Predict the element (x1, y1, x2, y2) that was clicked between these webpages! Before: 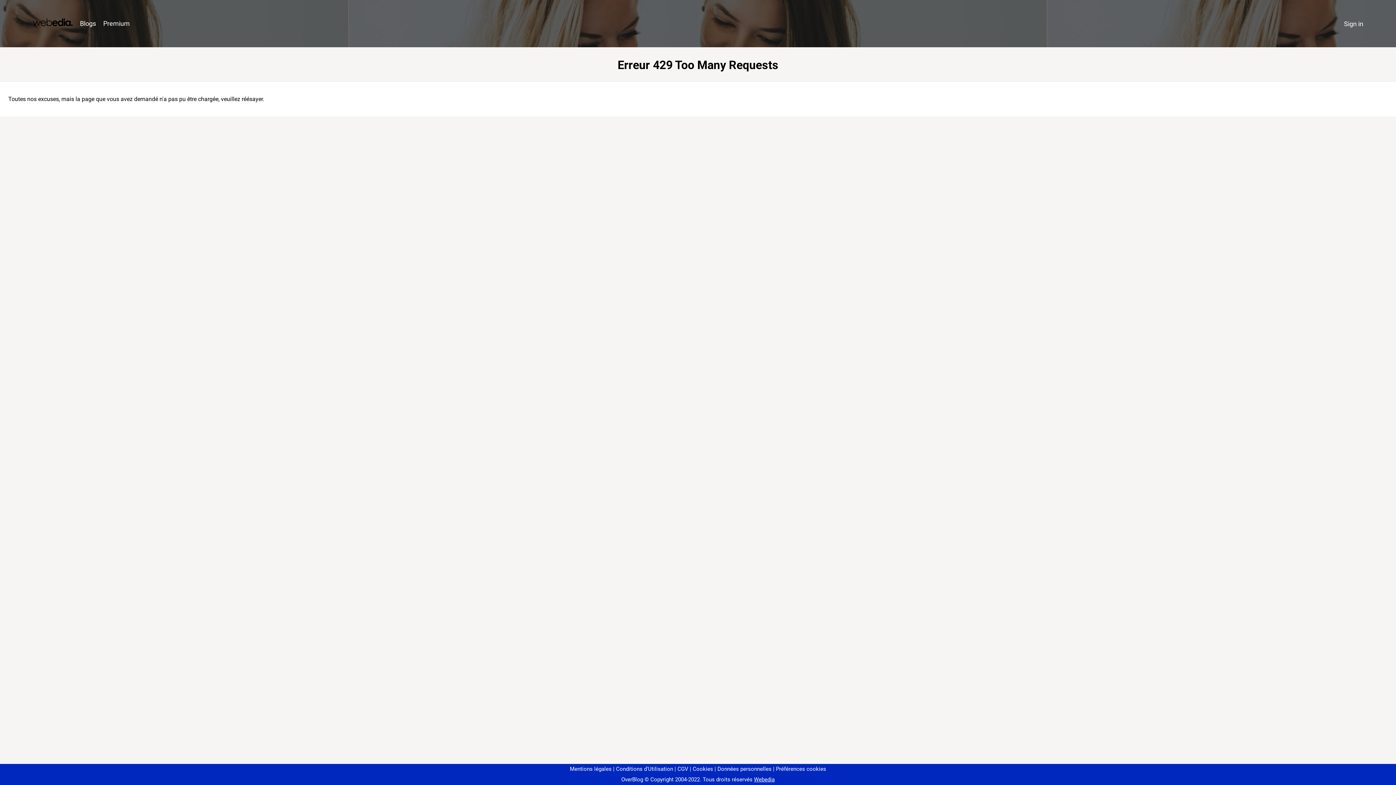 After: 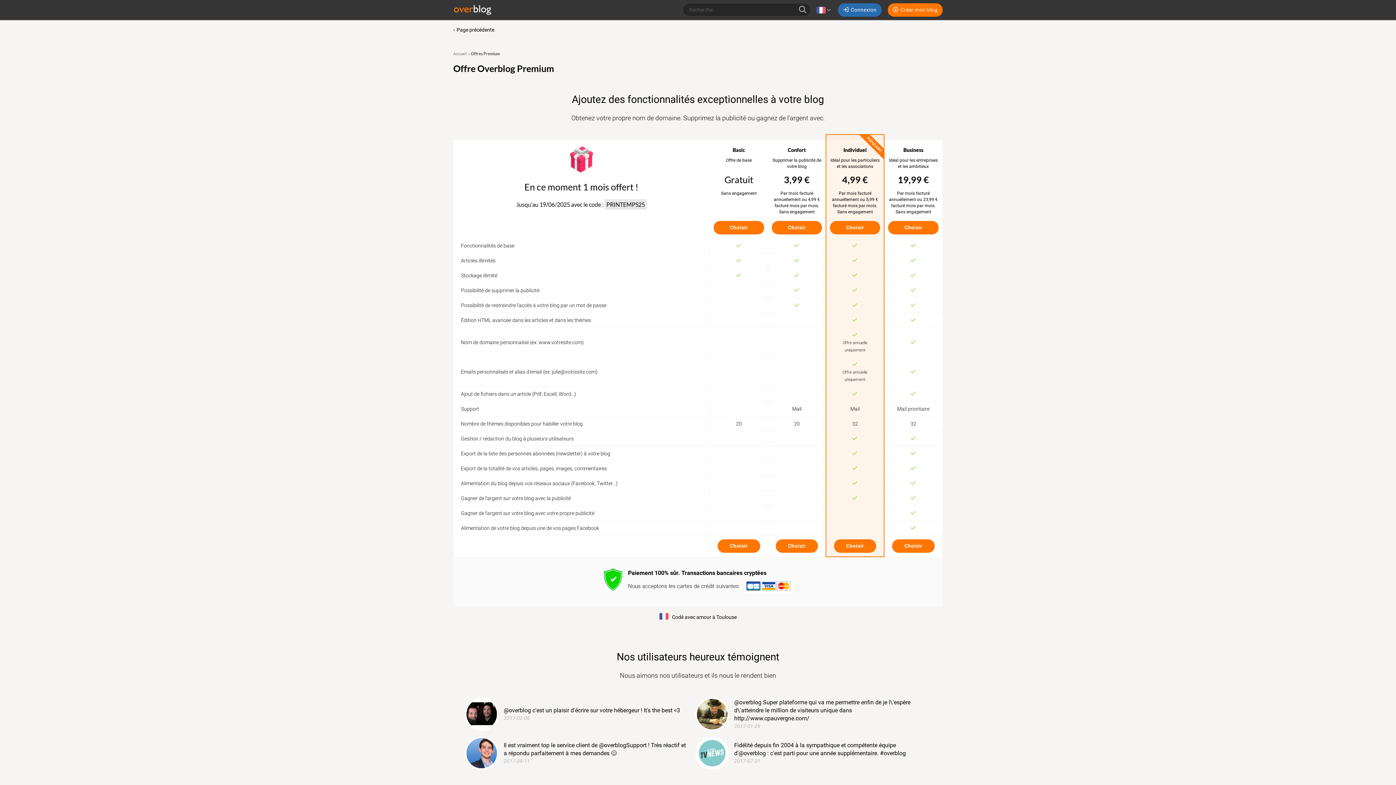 Action: bbox: (99, 16, 133, 31) label: Premium